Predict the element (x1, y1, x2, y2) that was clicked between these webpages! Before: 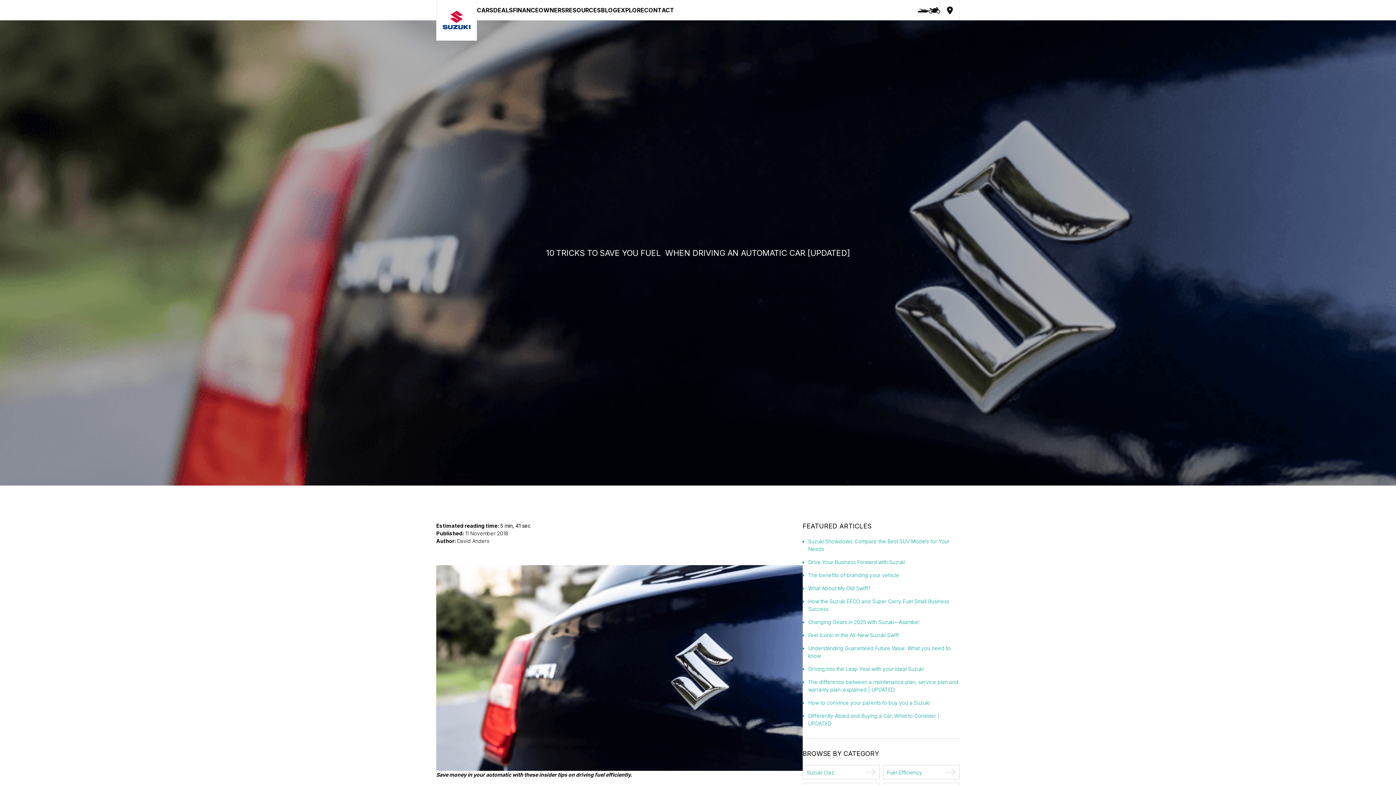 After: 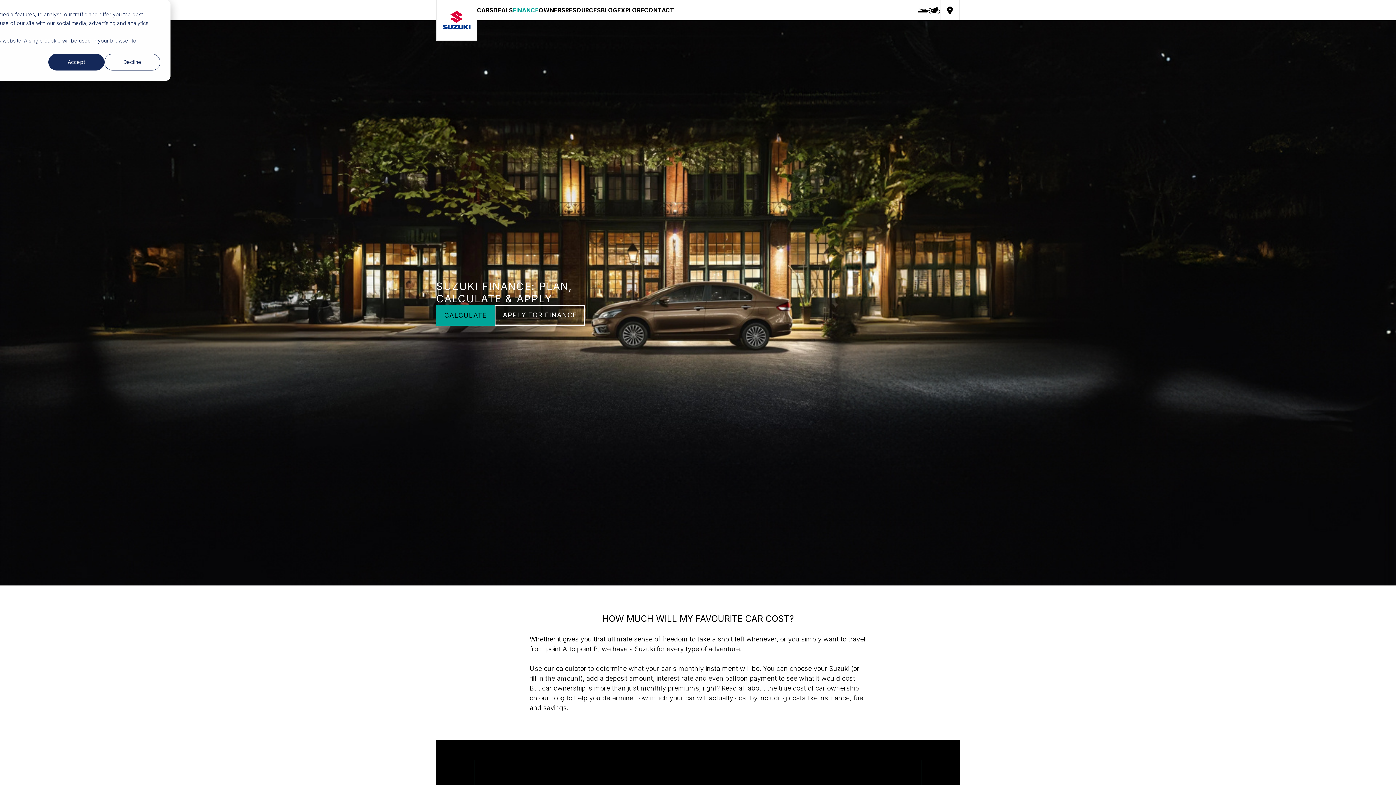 Action: bbox: (513, 5, 538, 14) label: FINANCE